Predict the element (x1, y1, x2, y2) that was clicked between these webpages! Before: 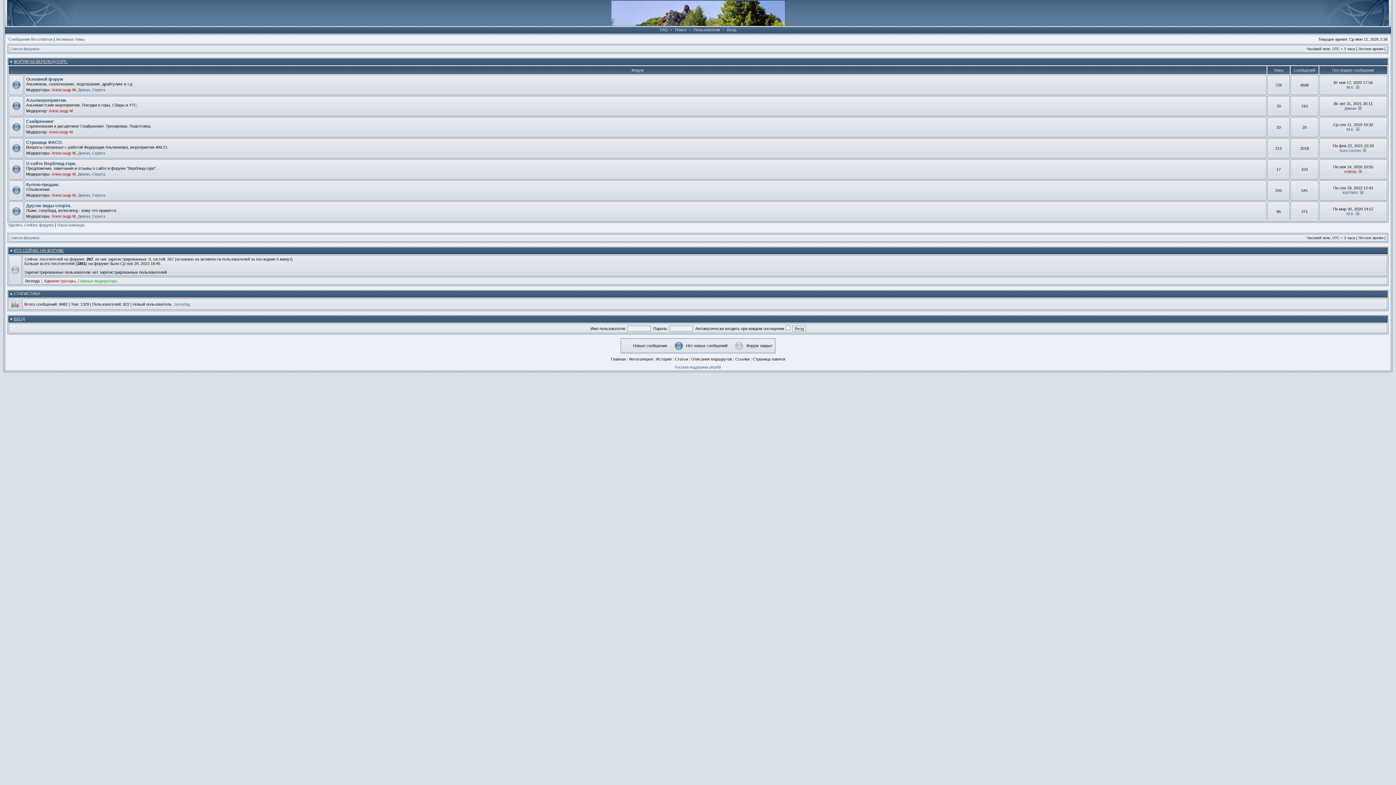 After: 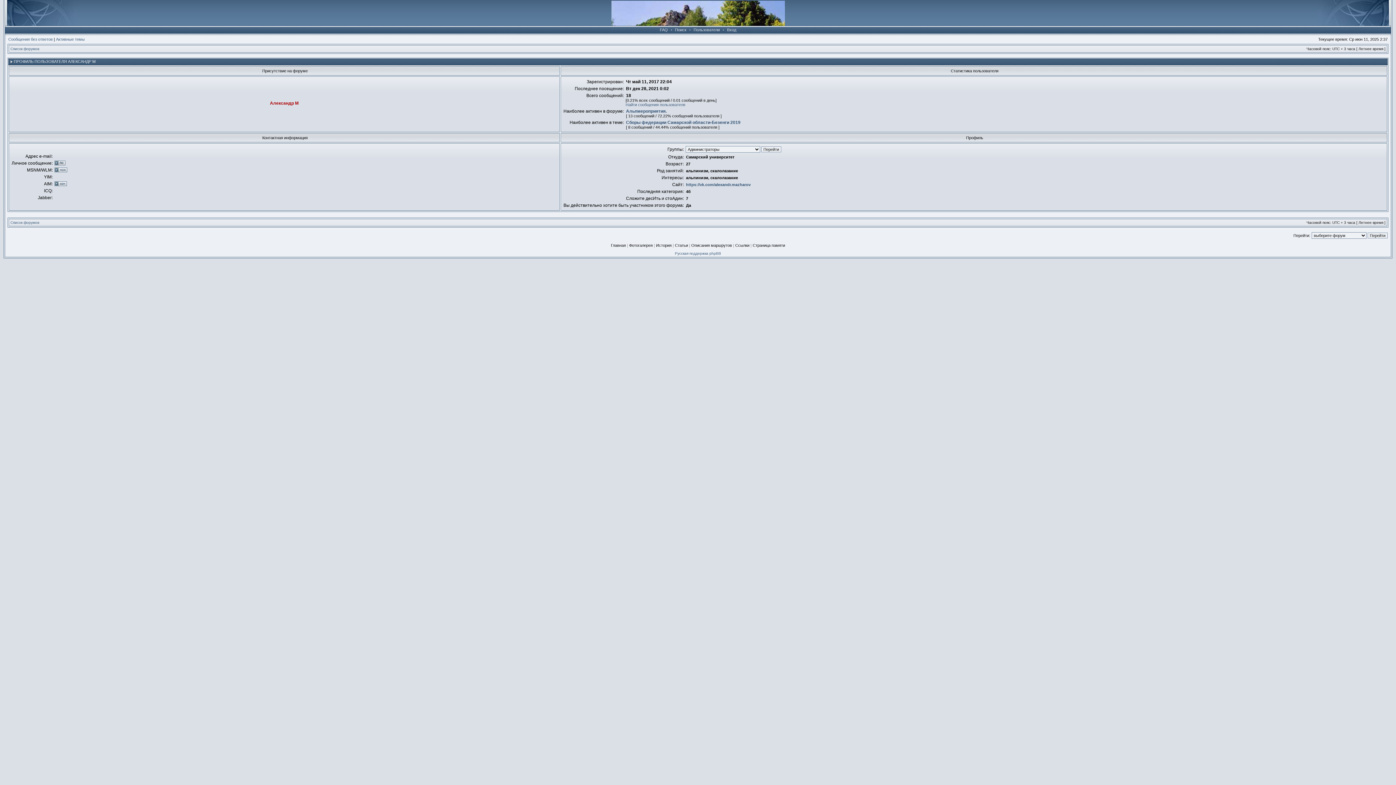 Action: label: Александр М bbox: (48, 108, 72, 113)